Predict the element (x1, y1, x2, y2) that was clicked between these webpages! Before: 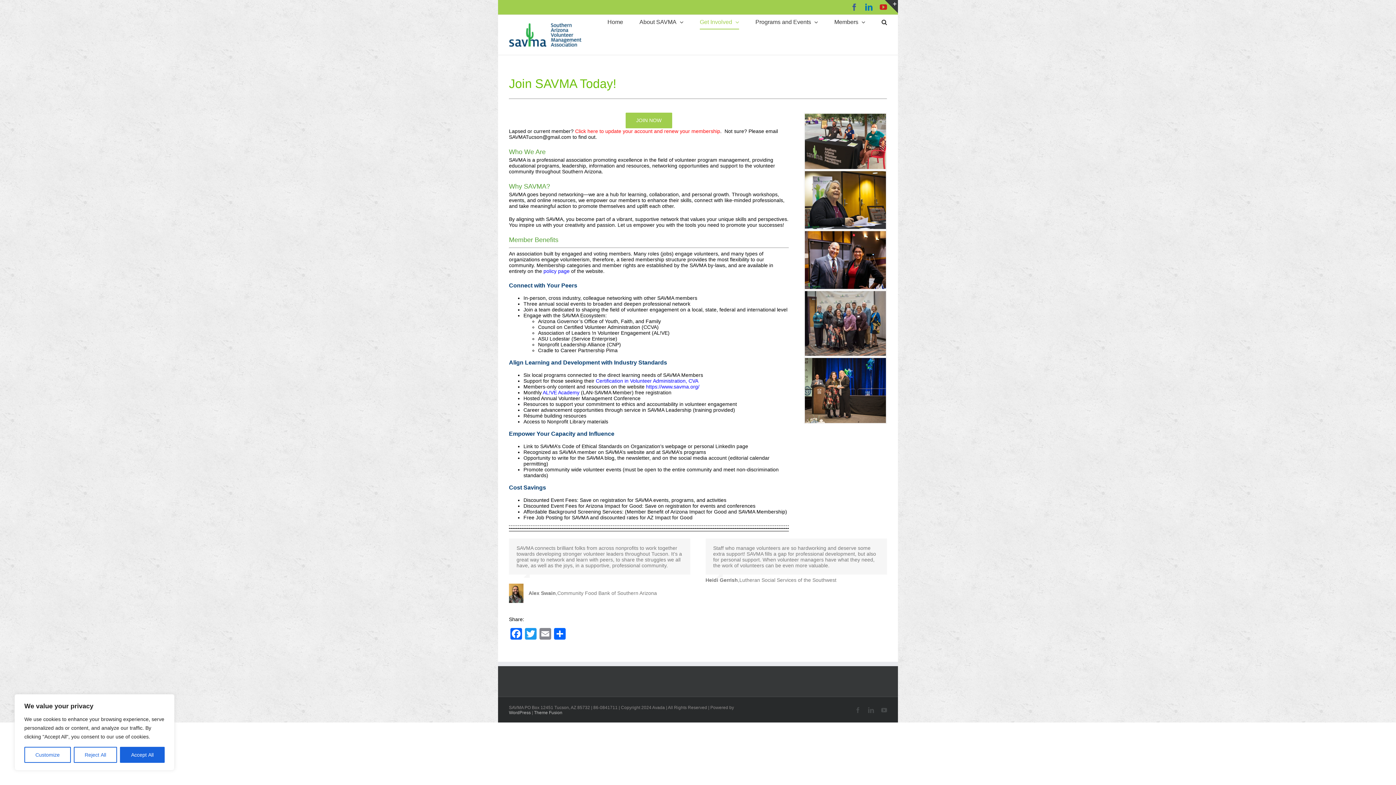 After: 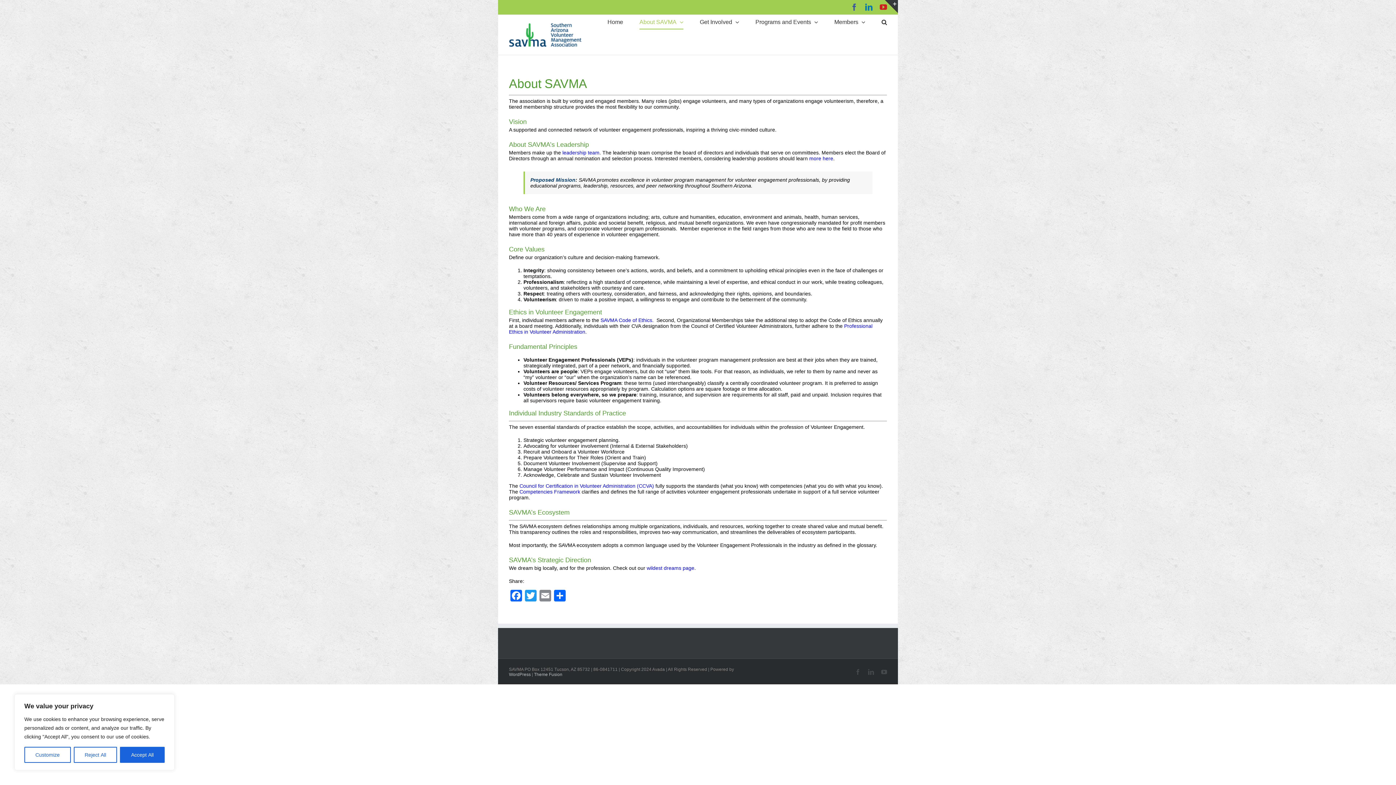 Action: bbox: (639, 14, 683, 29) label: About SAVMA